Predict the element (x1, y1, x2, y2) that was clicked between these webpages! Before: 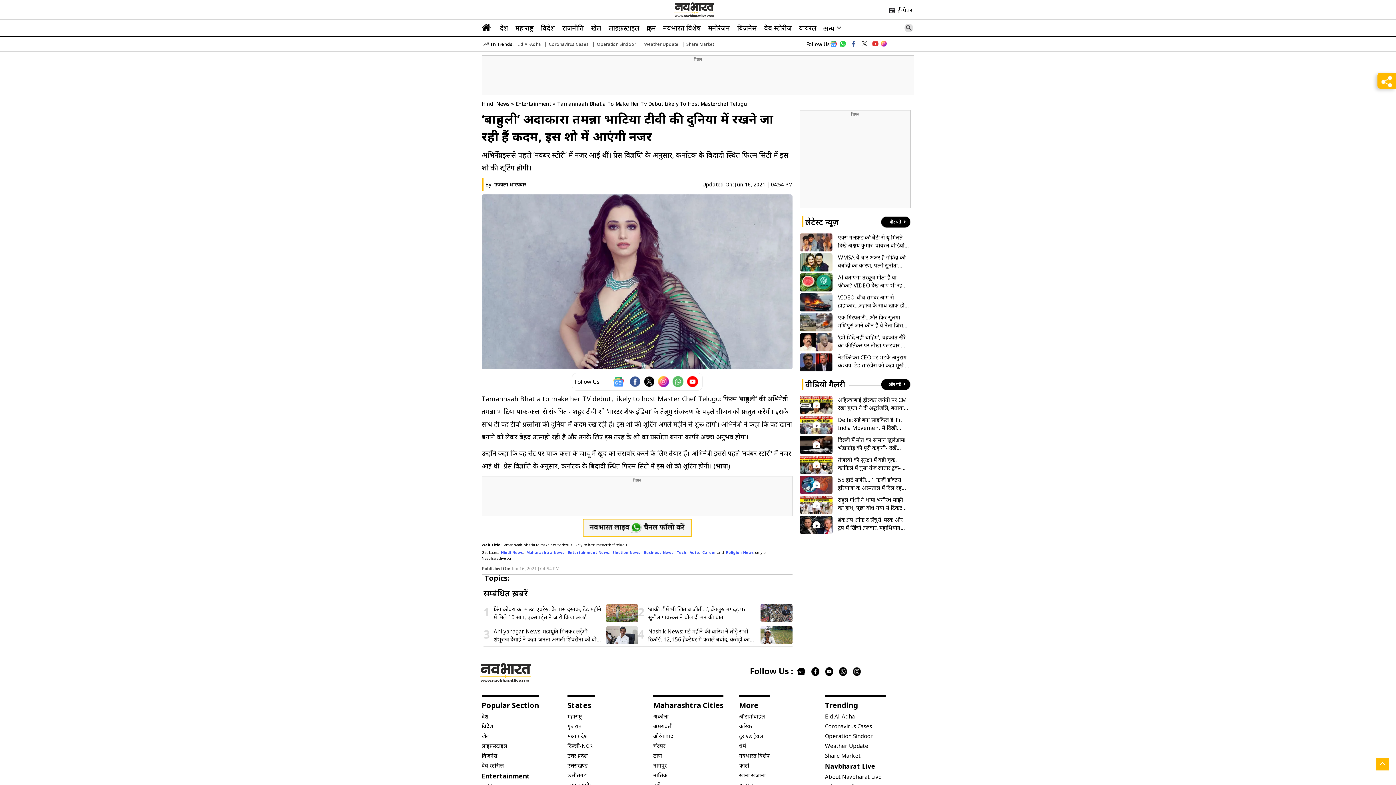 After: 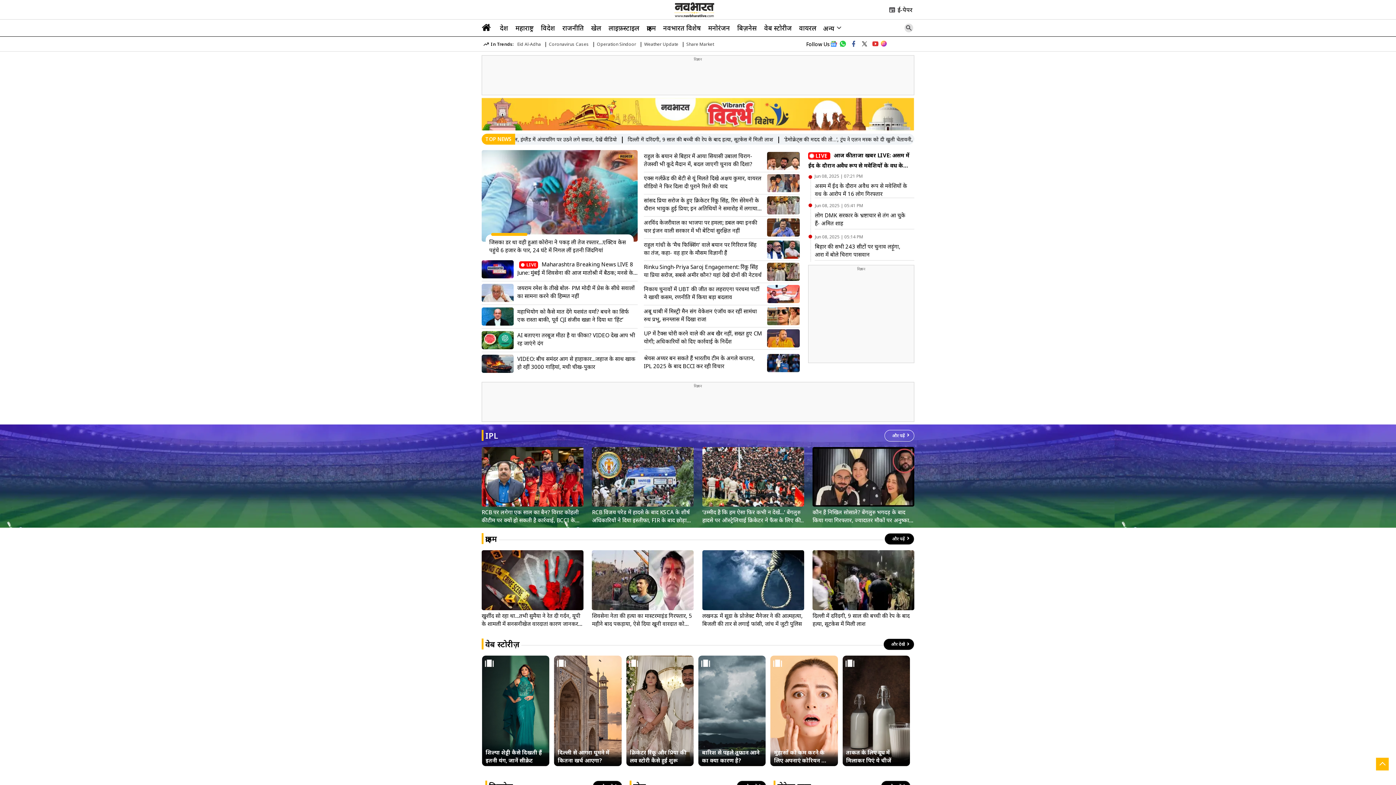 Action: bbox: (481, 24, 490, 33)